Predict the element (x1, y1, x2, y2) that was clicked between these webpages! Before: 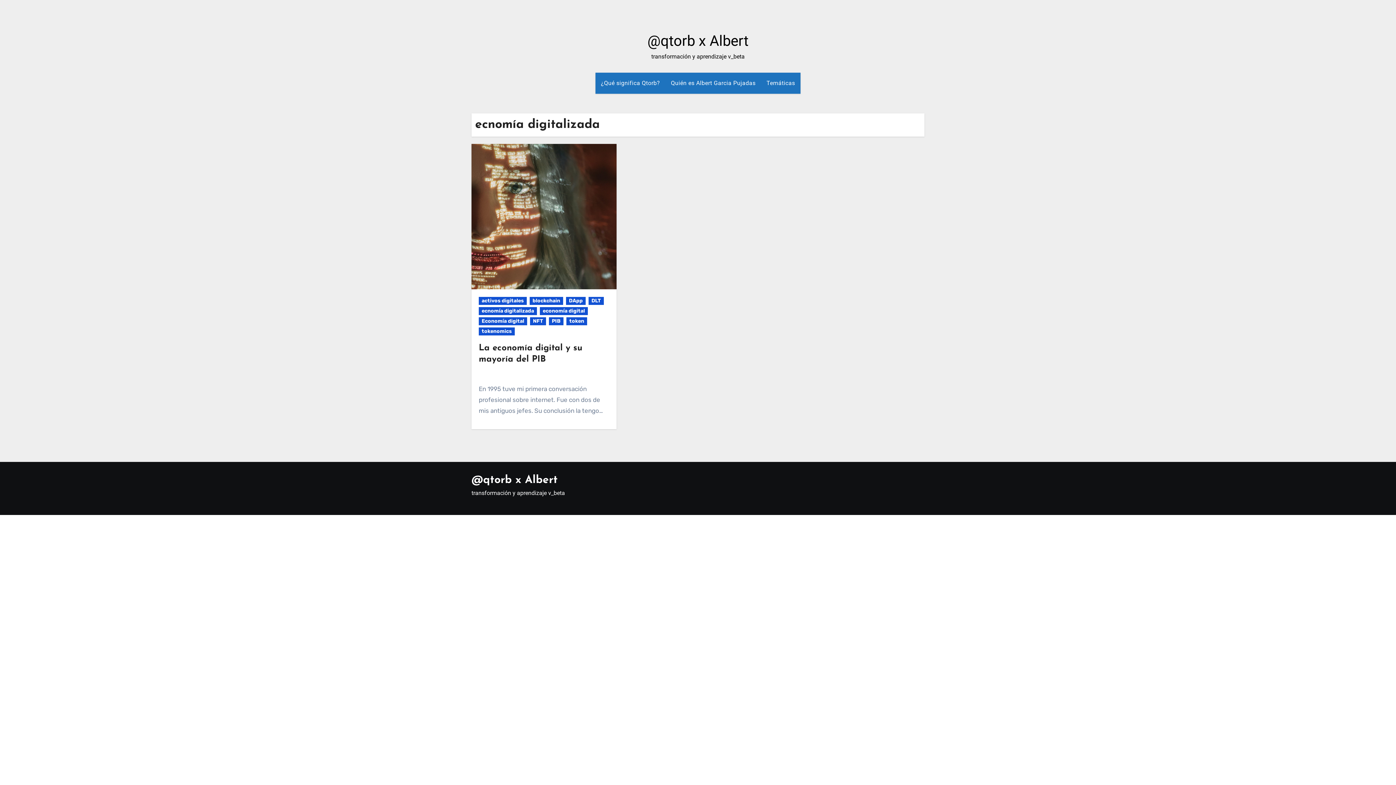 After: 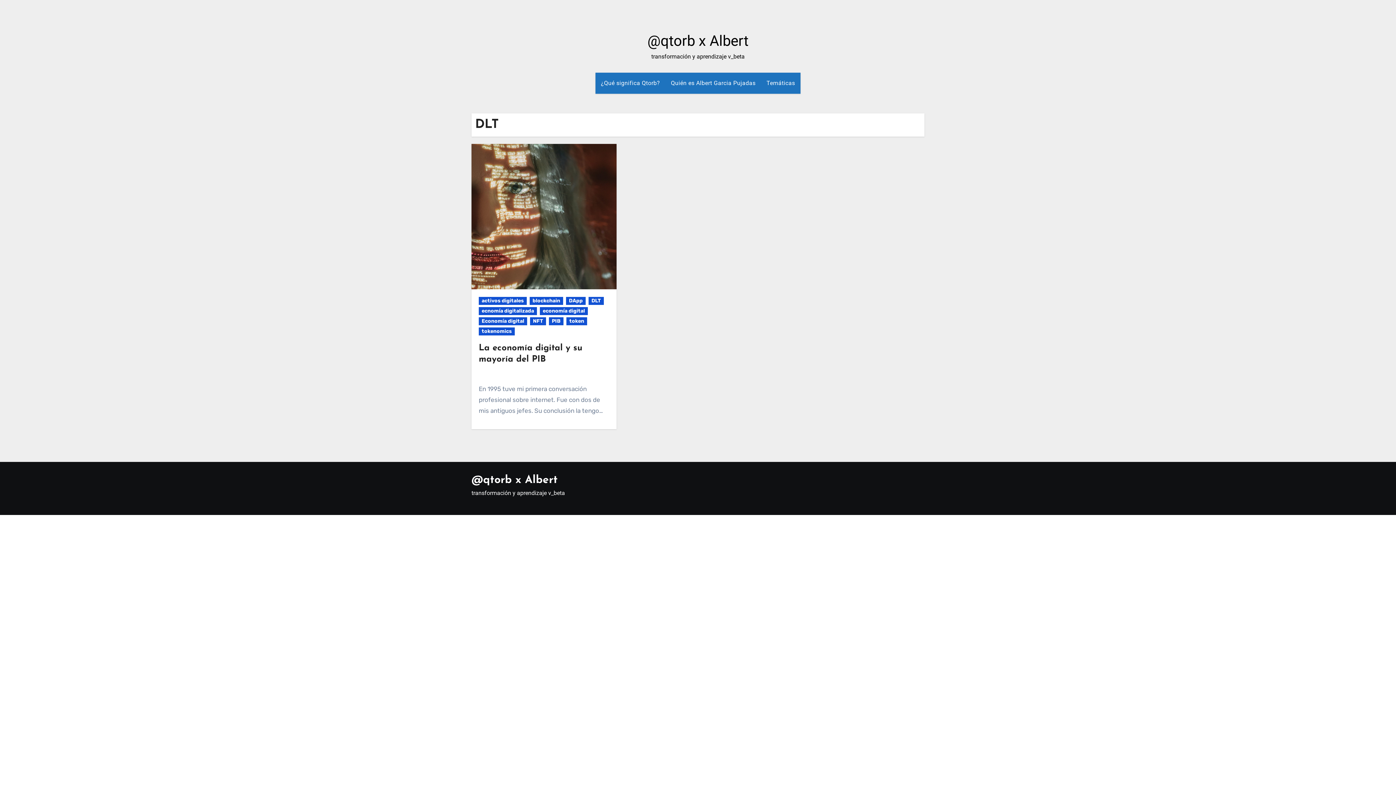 Action: label: DLT bbox: (588, 297, 604, 305)